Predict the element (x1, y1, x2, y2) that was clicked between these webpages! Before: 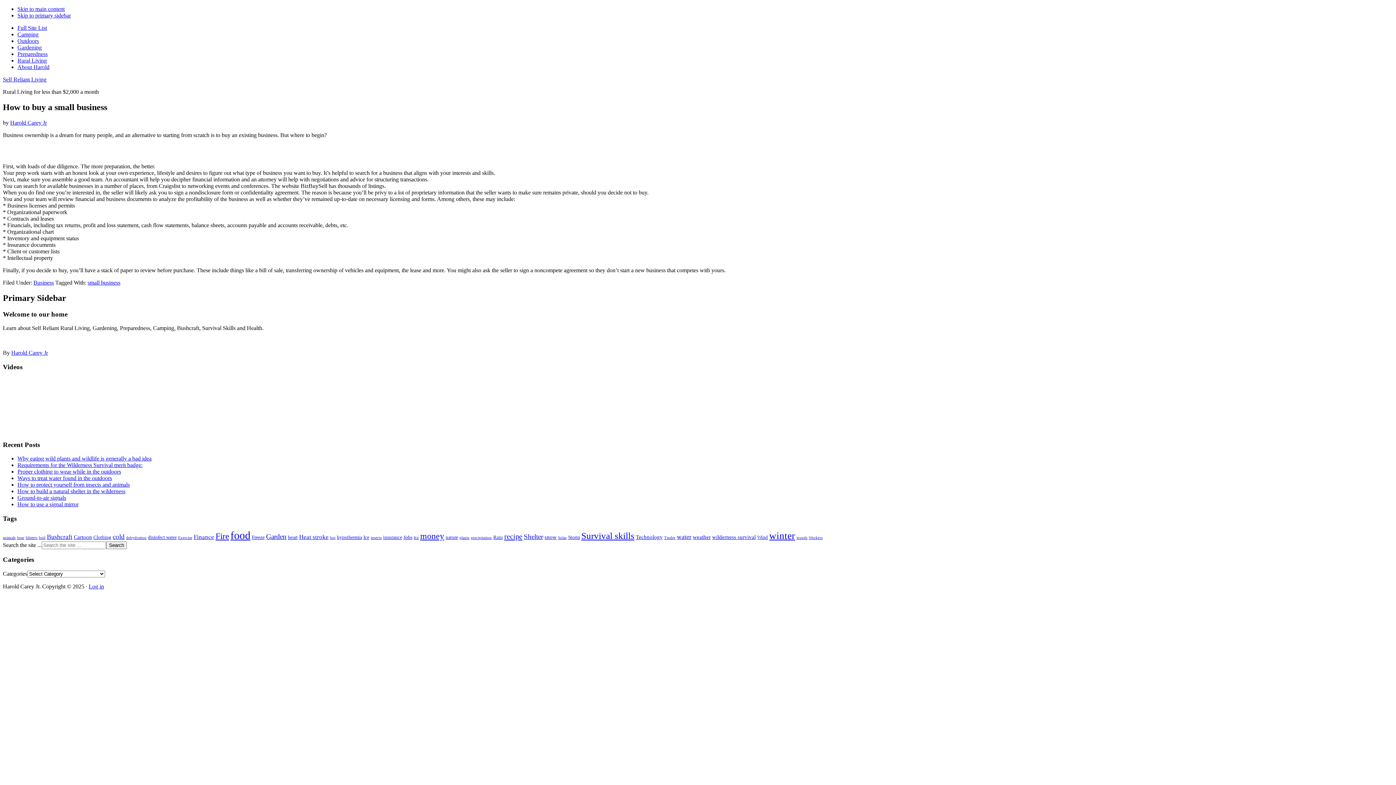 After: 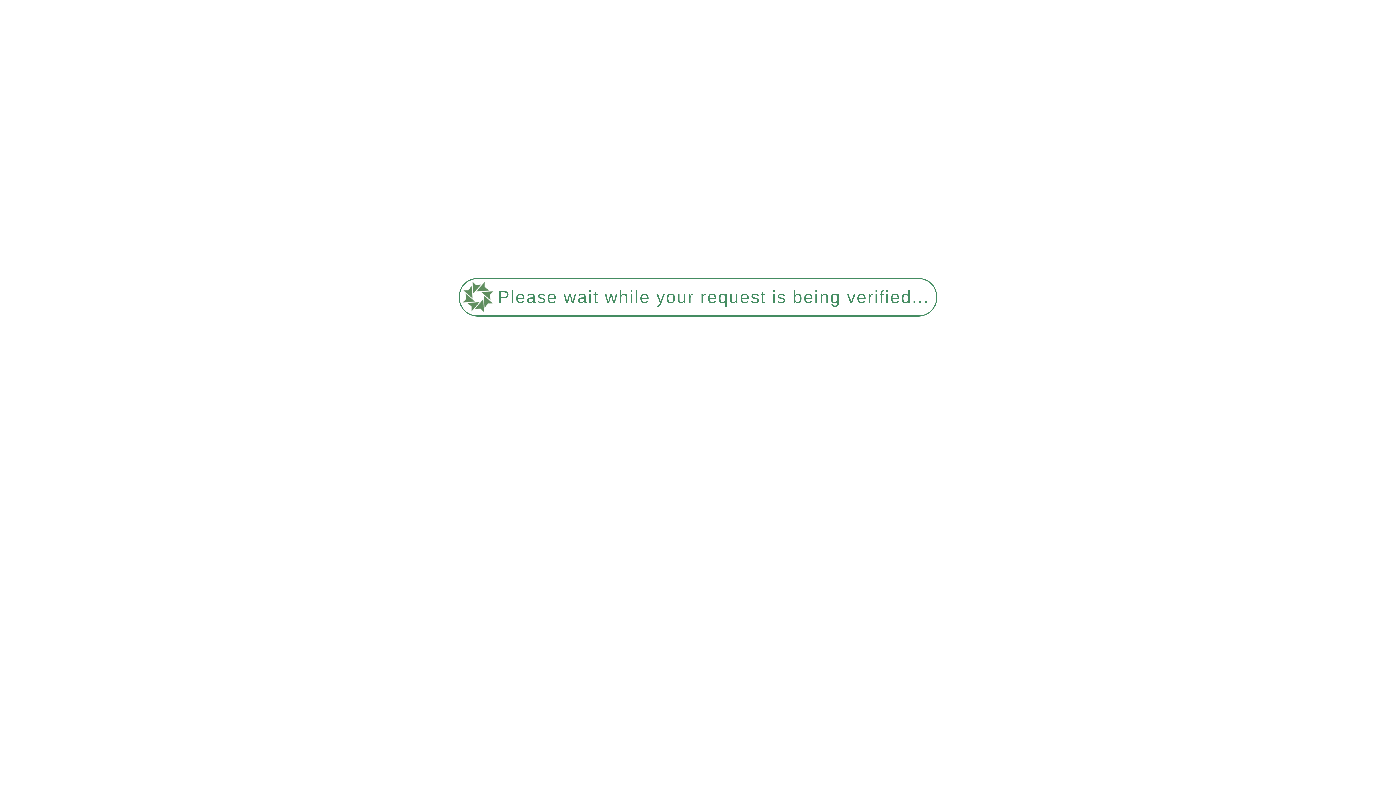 Action: label: Full Site List bbox: (17, 24, 46, 30)